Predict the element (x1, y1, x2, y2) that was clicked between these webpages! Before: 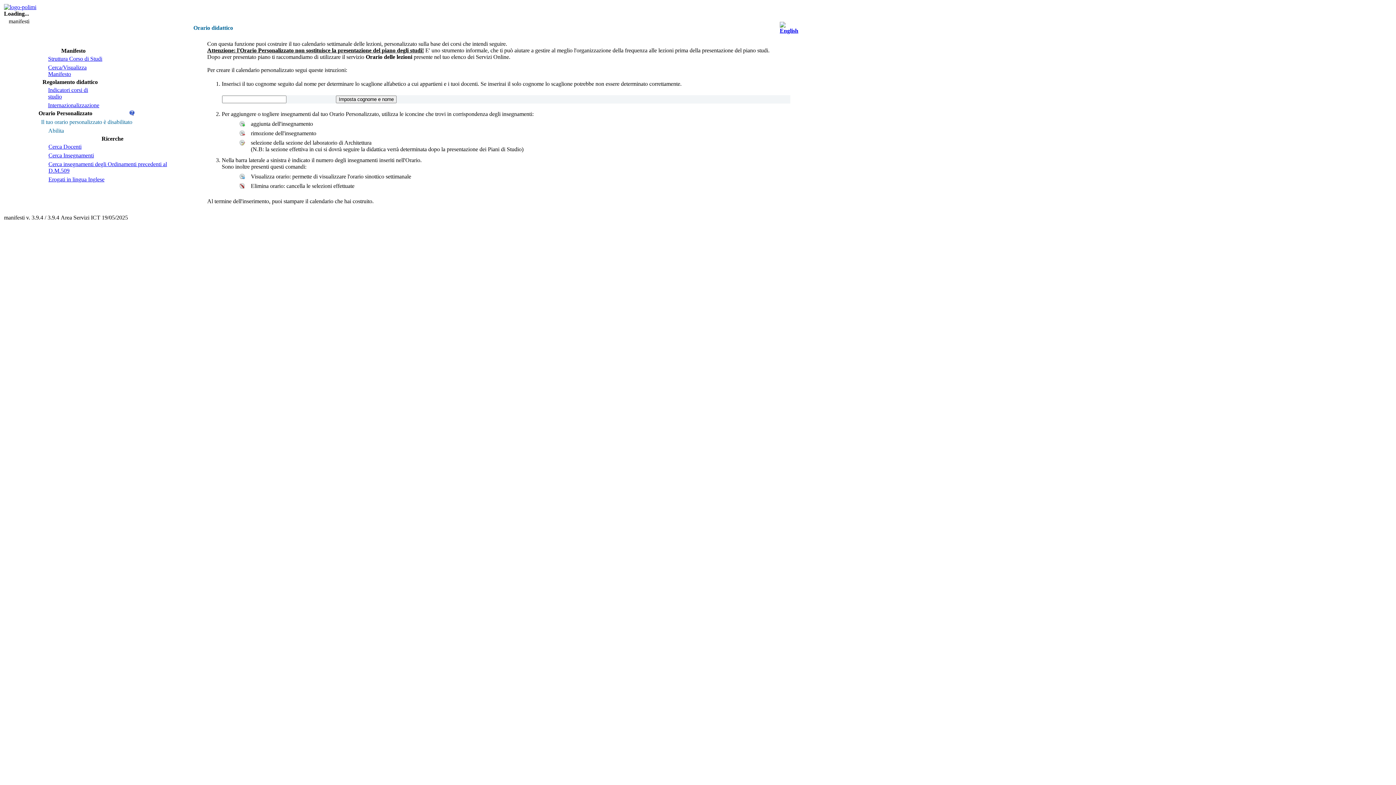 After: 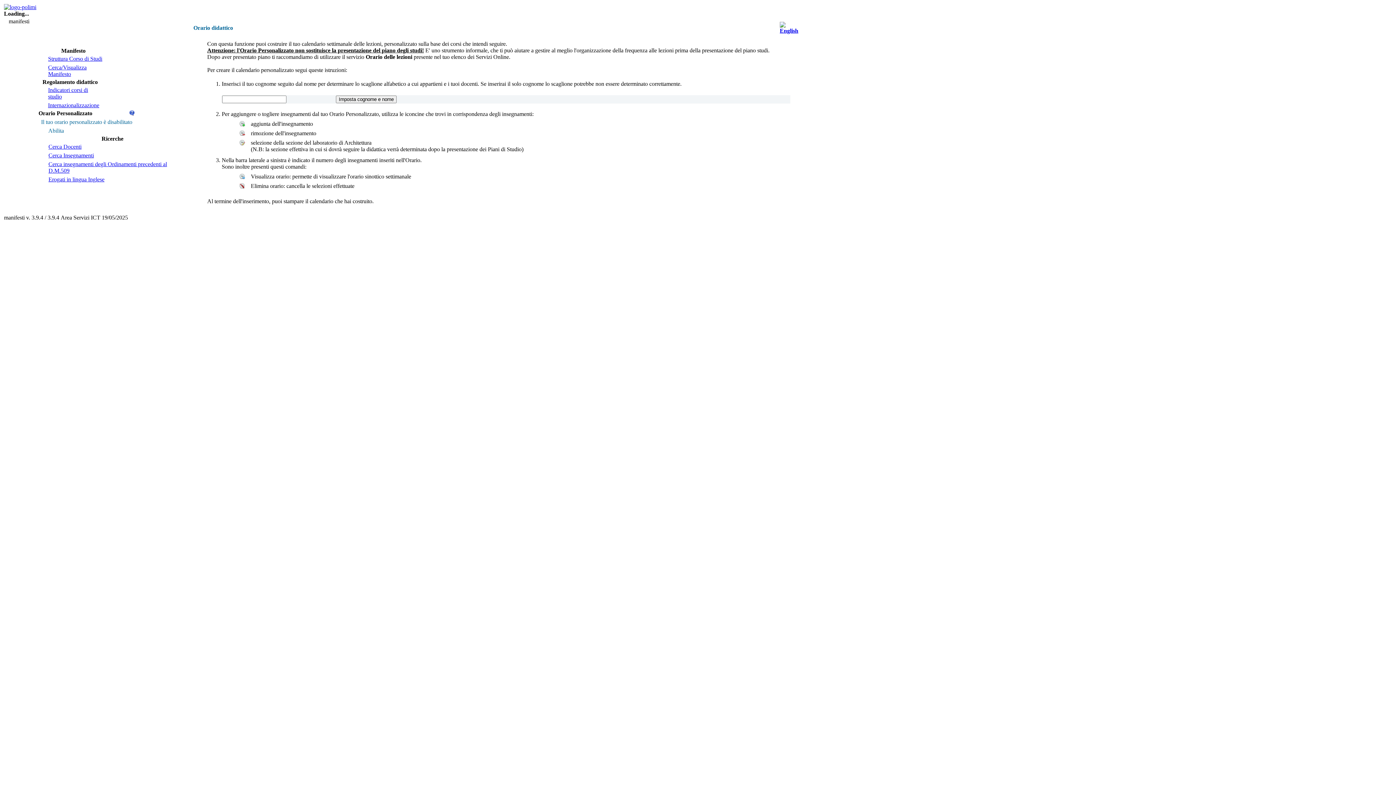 Action: label: Il tuo orario personalizzato è disabilitato bbox: (41, 118, 132, 125)